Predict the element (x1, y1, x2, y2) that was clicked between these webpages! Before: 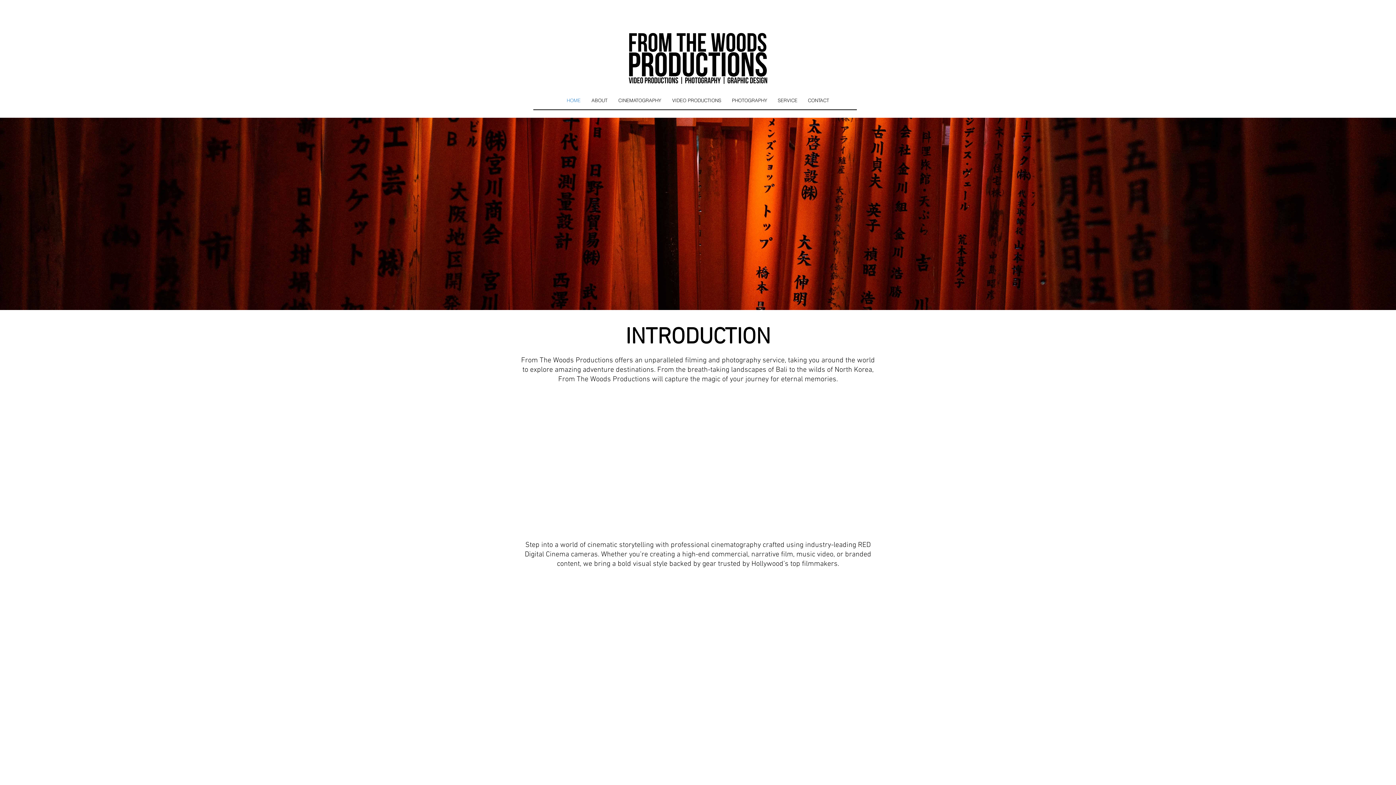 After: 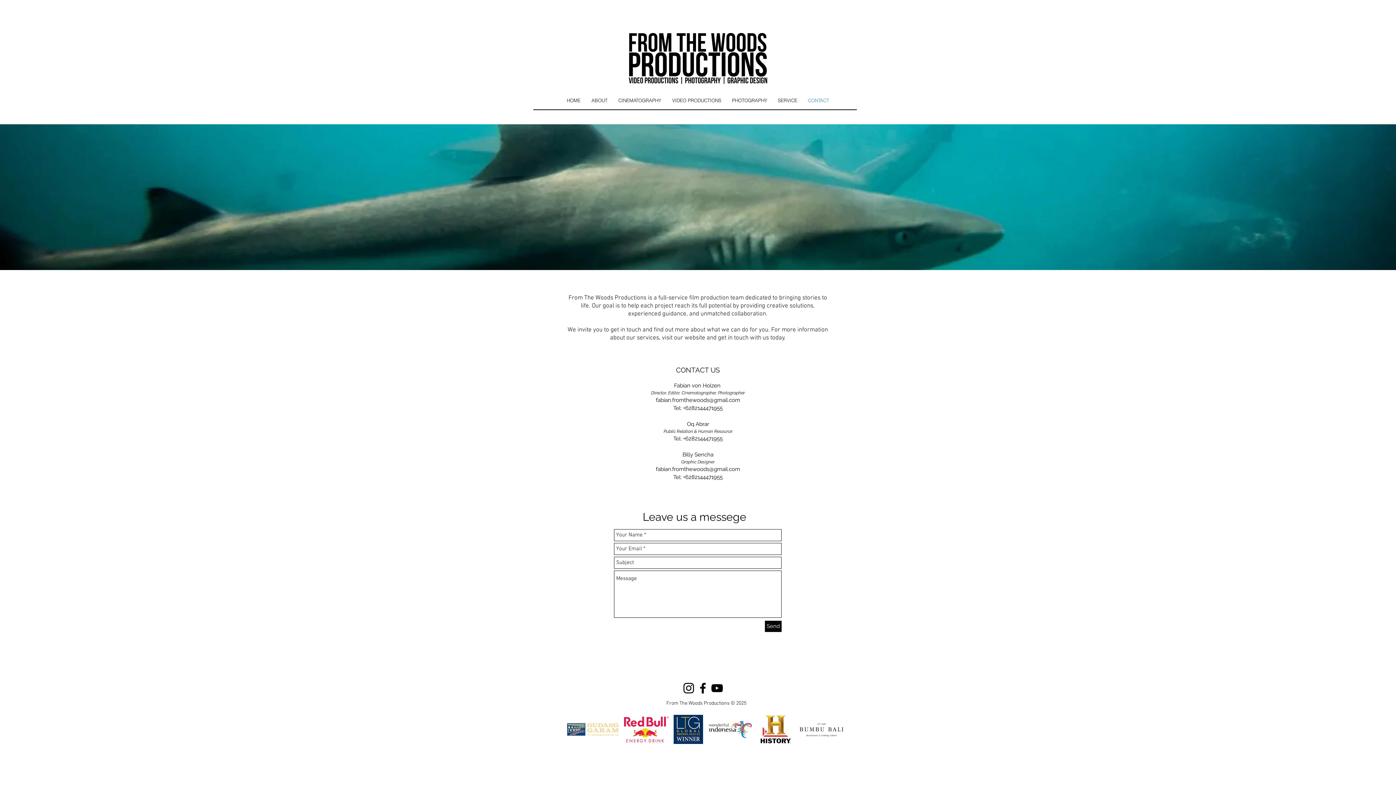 Action: bbox: (802, 93, 834, 107) label: CONTACT